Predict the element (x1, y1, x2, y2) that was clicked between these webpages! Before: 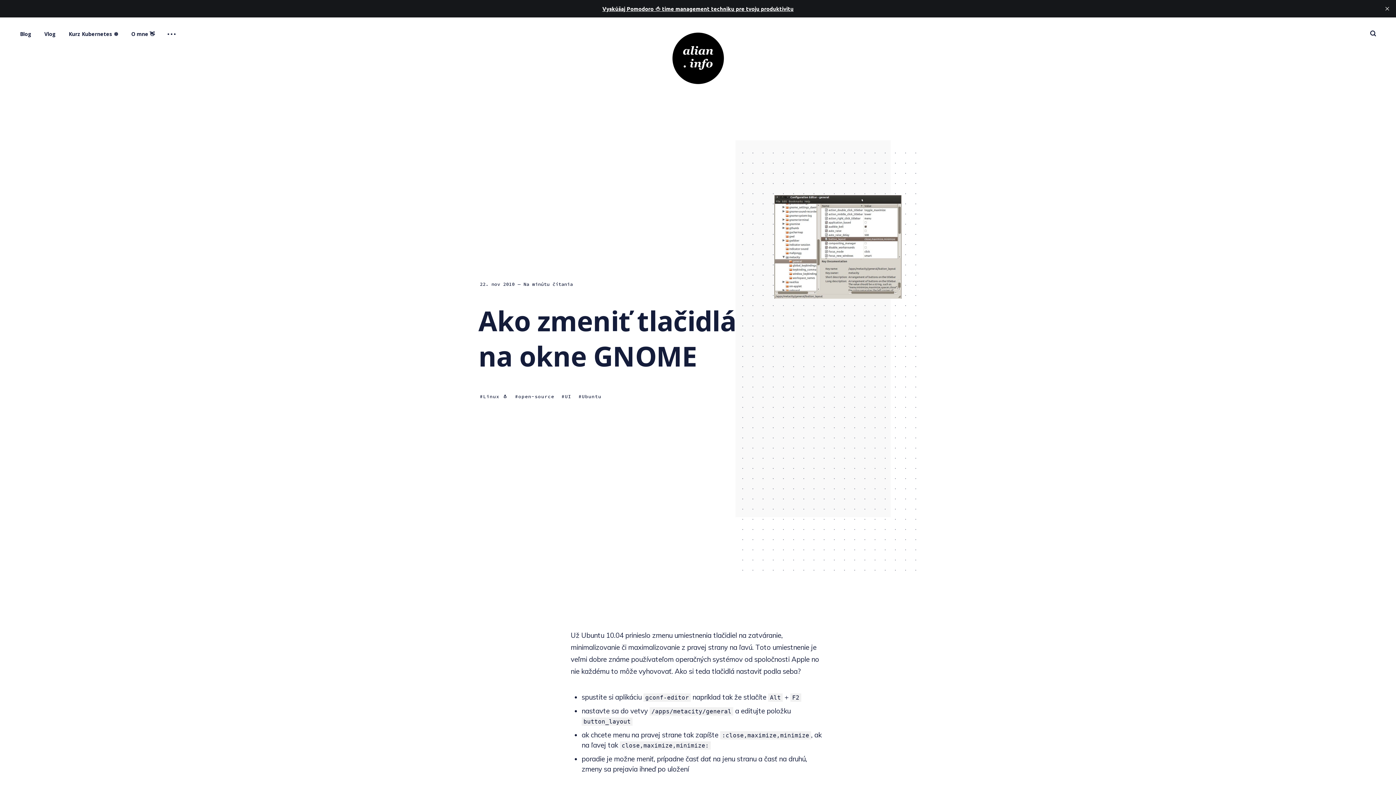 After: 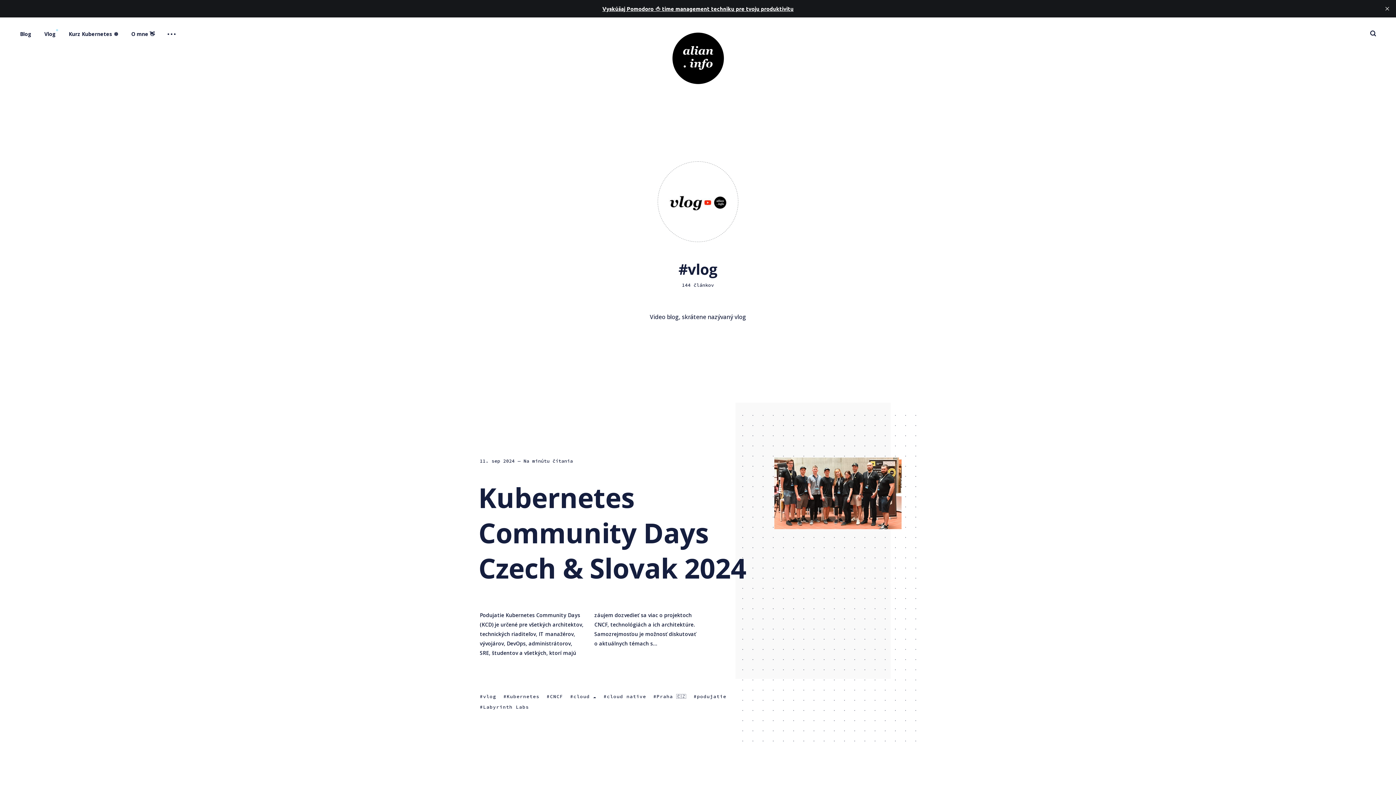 Action: label: Vlog bbox: (44, 30, 56, 37)